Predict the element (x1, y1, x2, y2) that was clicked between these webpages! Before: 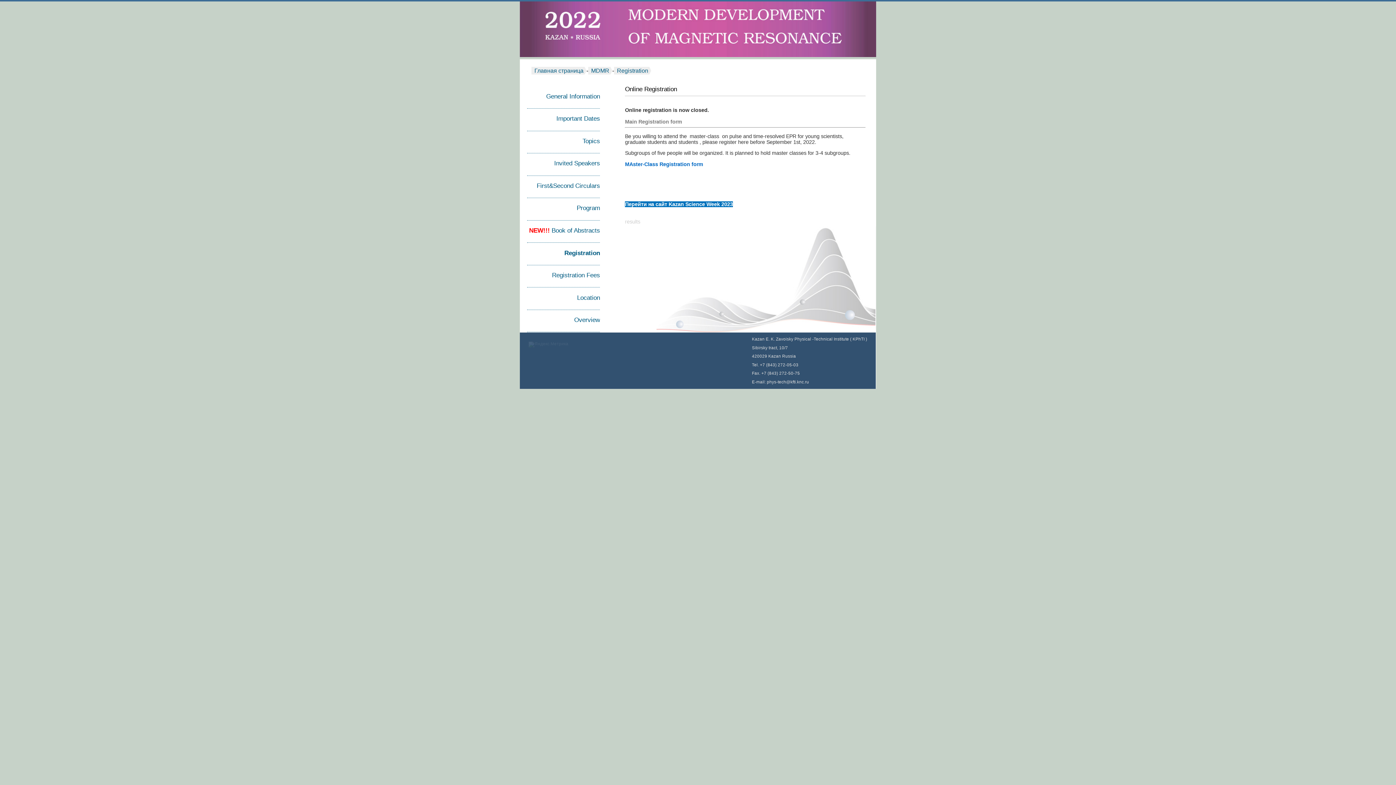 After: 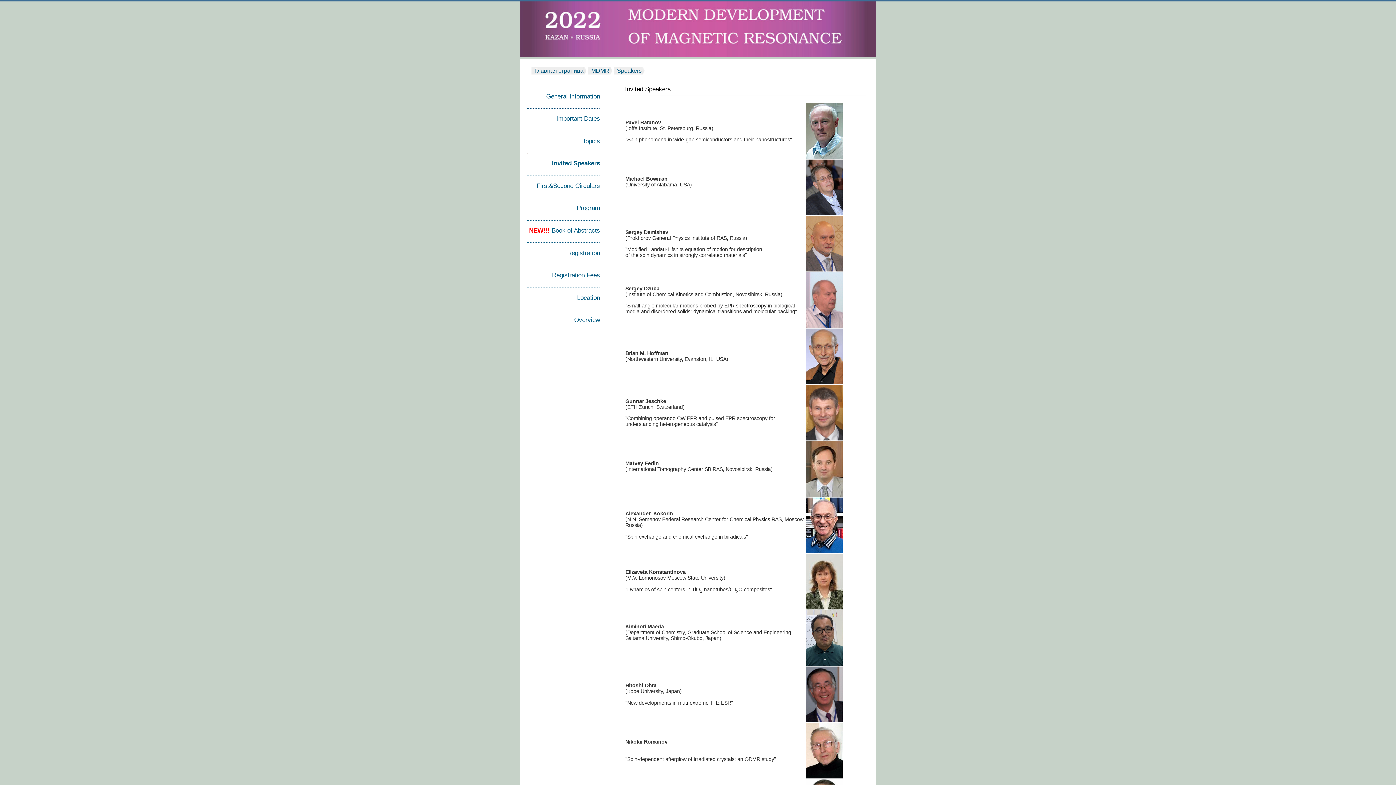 Action: label: Invited Speakers bbox: (527, 153, 600, 175)